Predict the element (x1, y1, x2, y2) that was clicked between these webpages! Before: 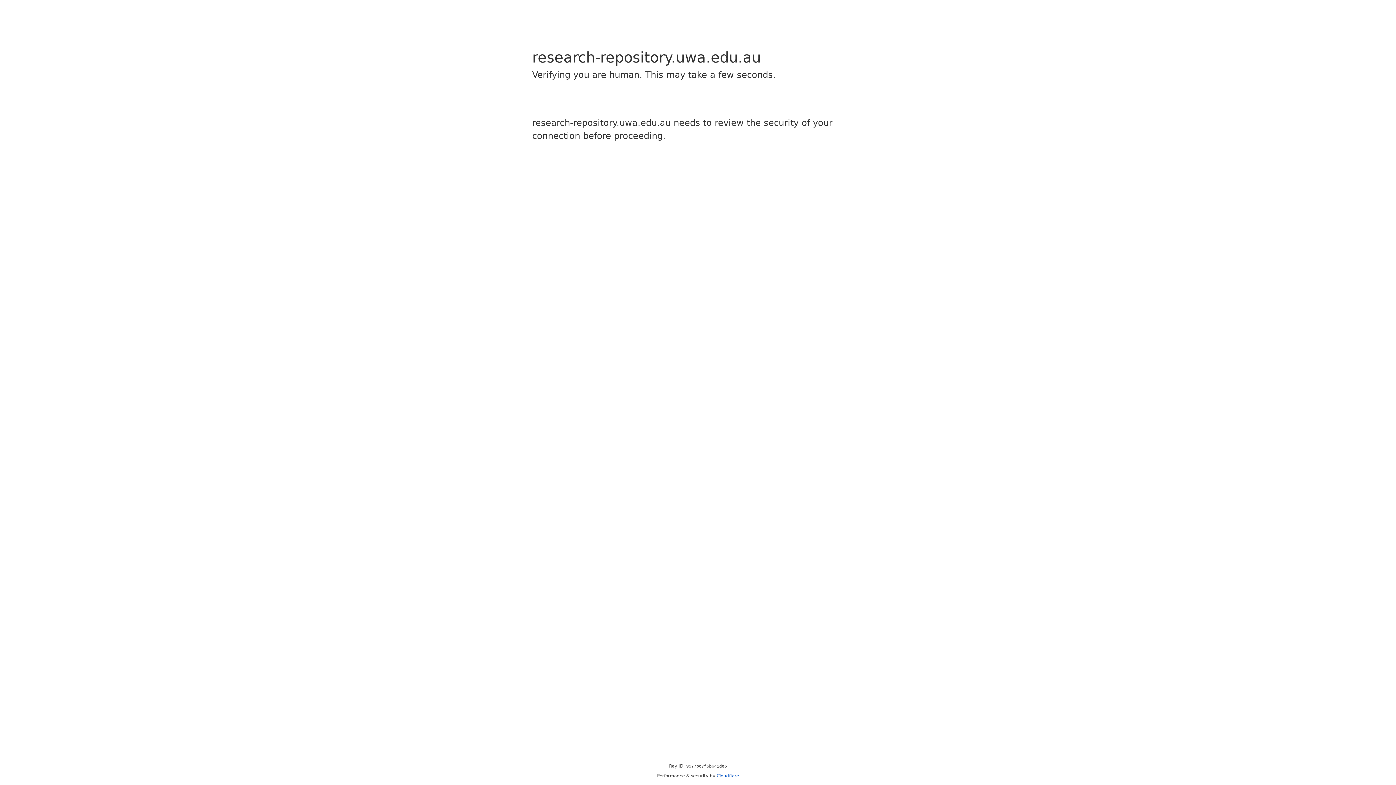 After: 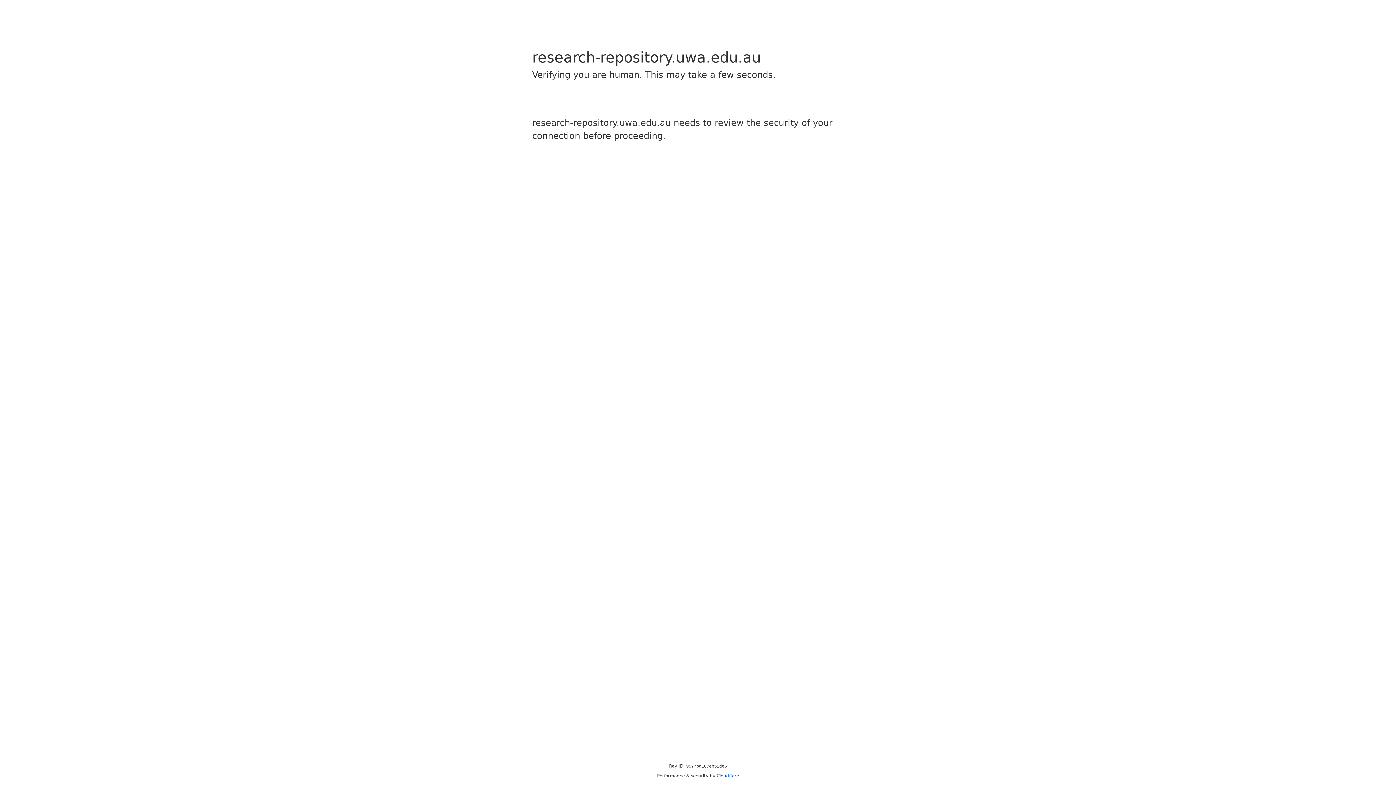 Action: label: Cloudflare bbox: (716, 773, 739, 778)